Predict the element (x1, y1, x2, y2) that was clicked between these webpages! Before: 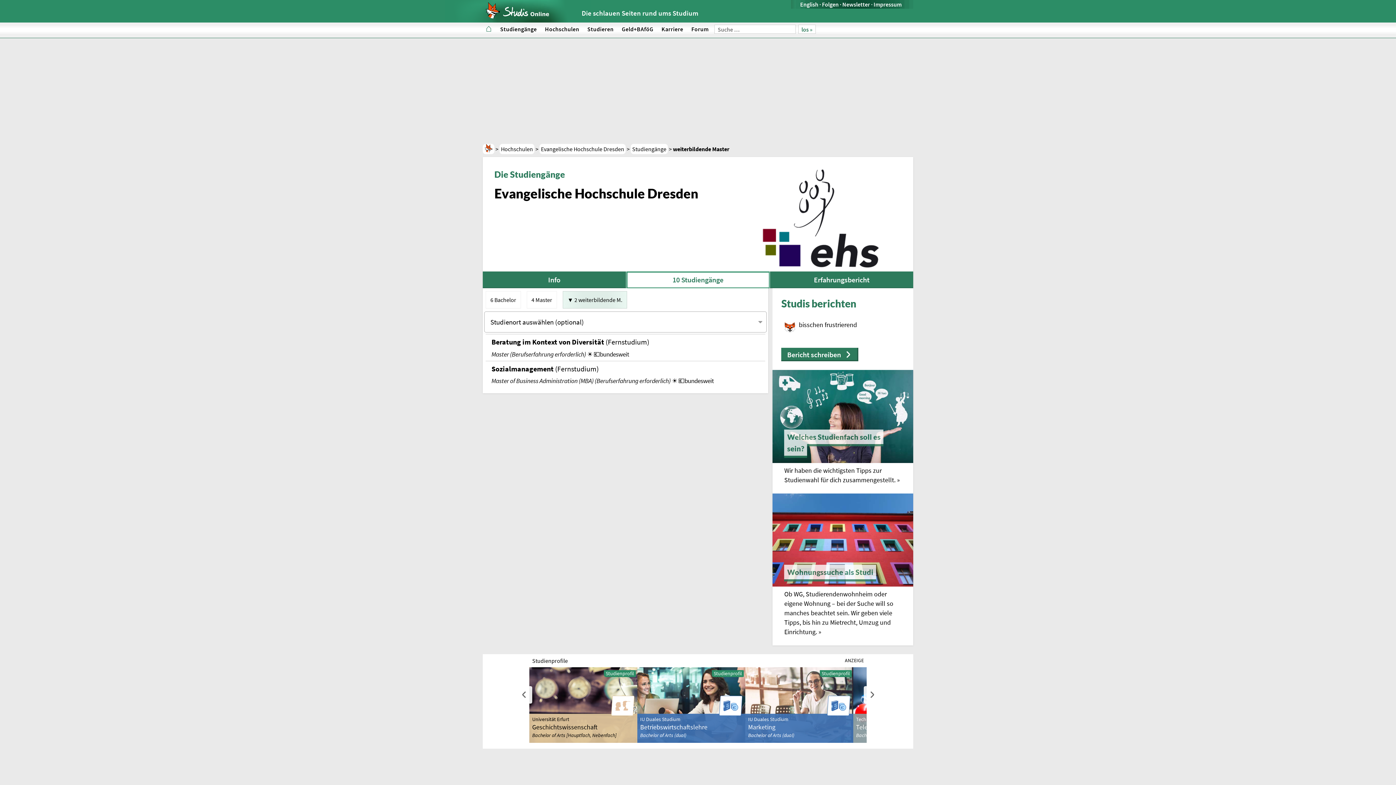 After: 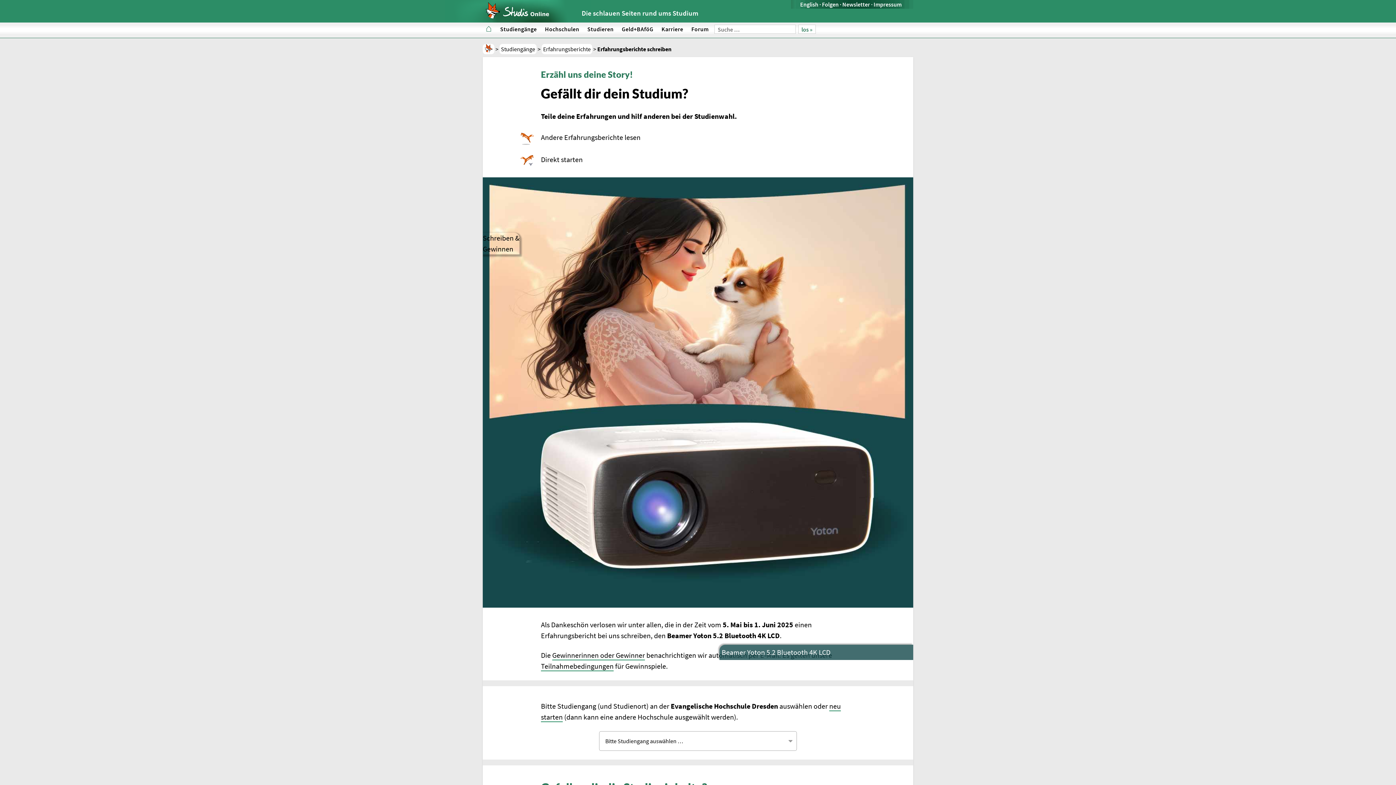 Action: label: Bericht schreiben bbox: (781, 348, 858, 361)